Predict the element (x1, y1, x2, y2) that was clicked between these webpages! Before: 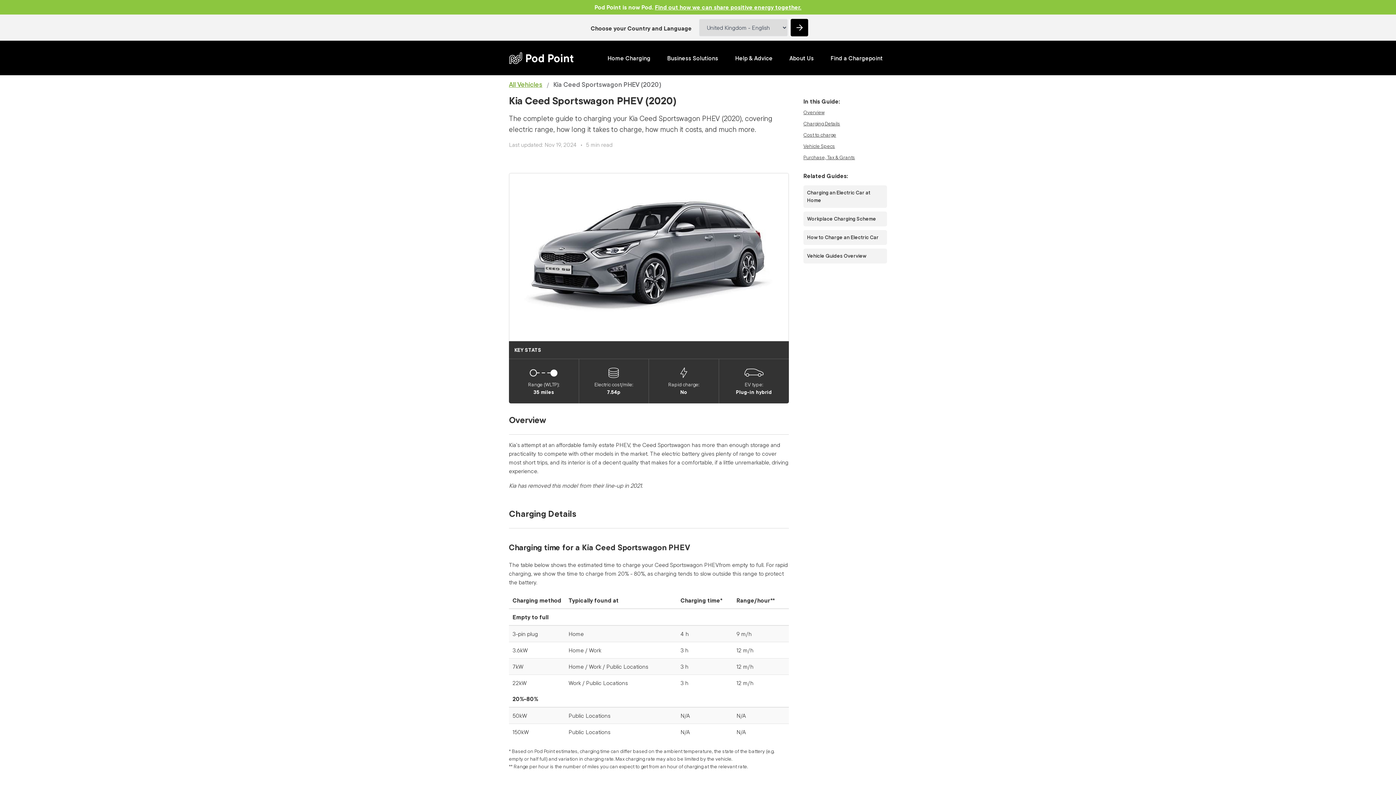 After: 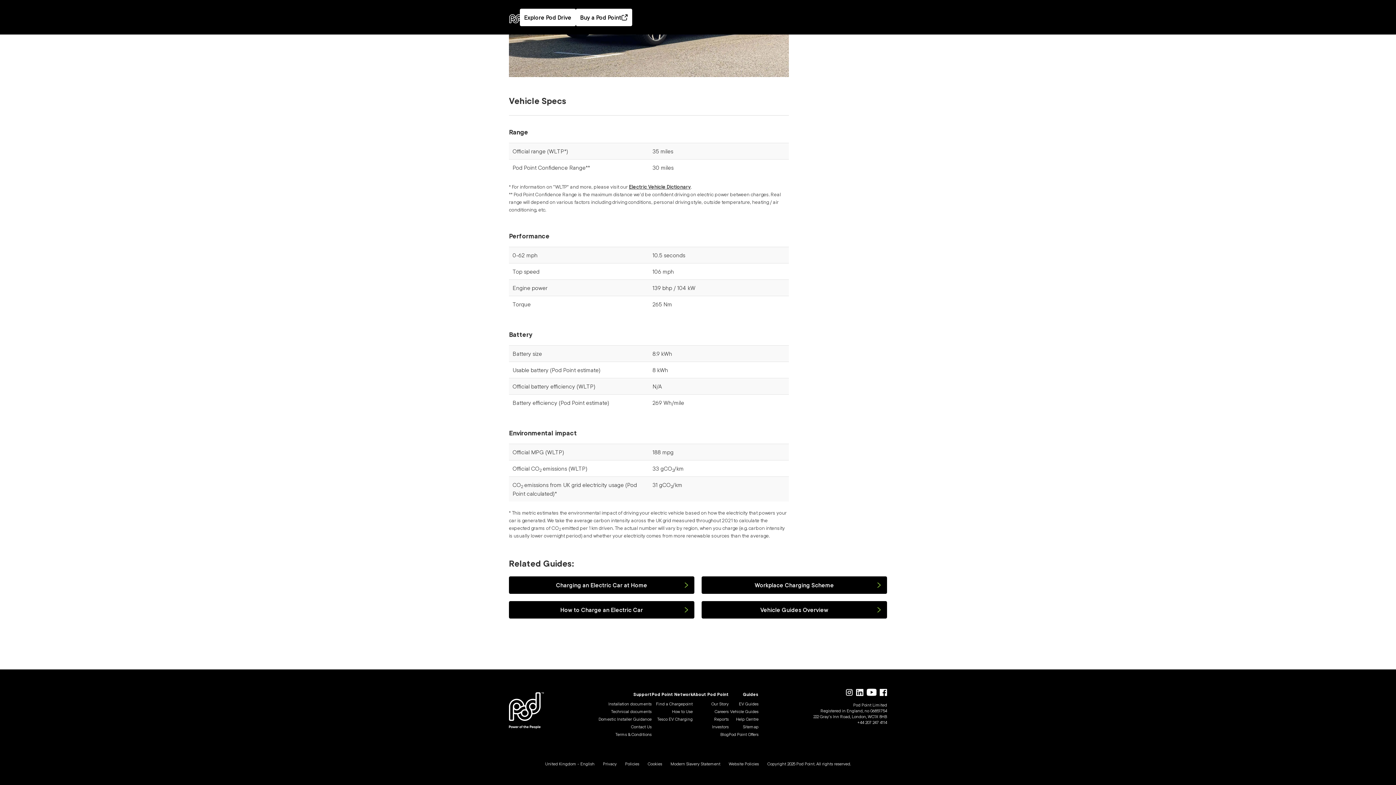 Action: bbox: (803, 142, 835, 149) label: Vehicle Specs